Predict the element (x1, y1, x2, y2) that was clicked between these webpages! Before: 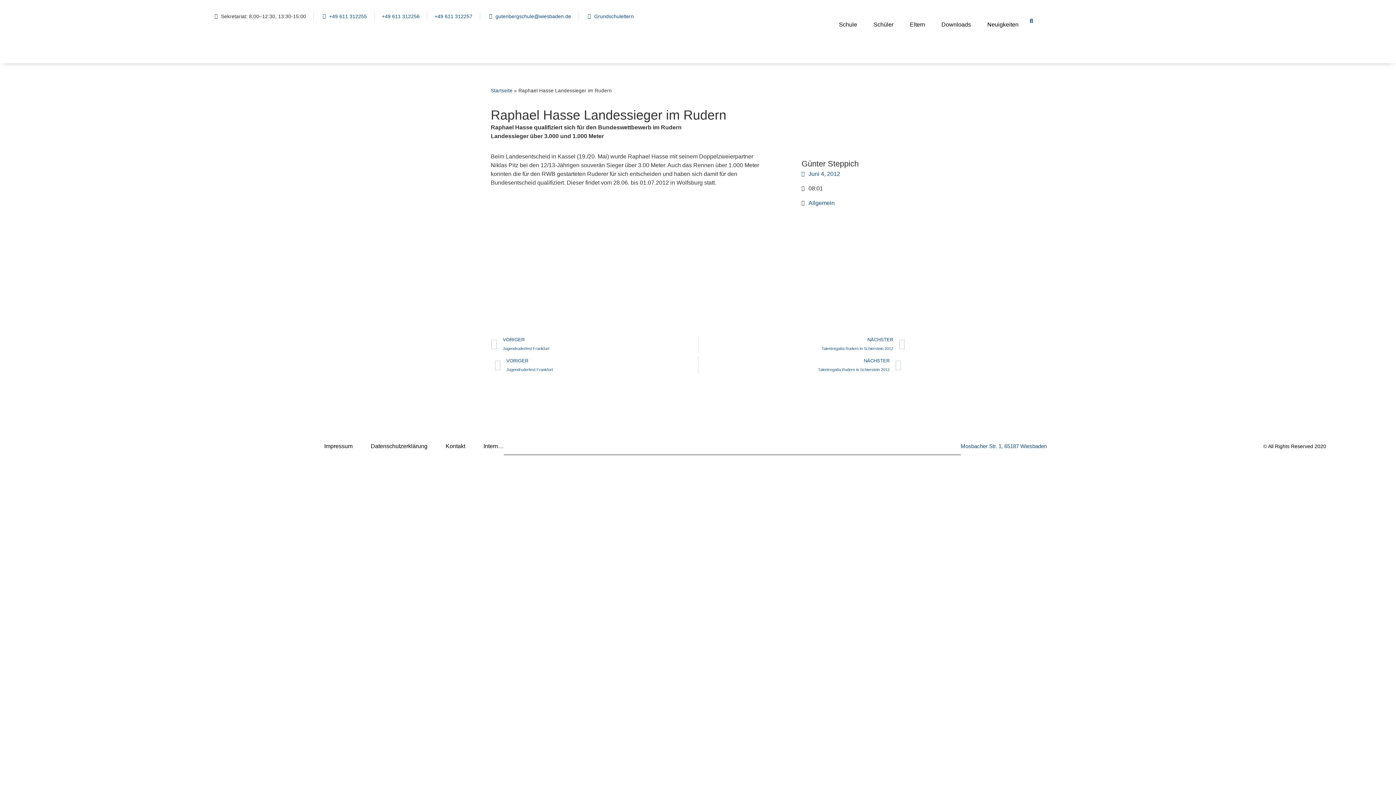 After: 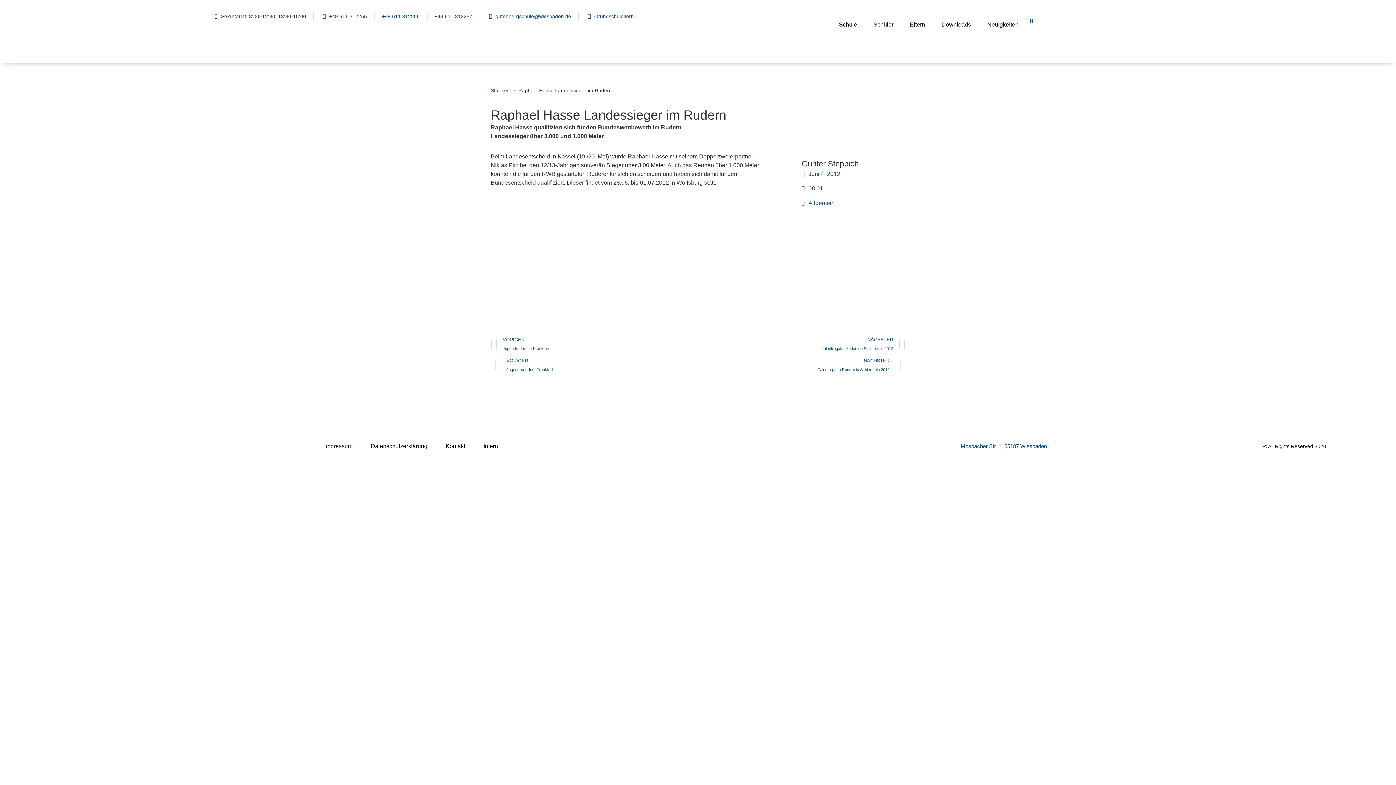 Action: label: +49 611 312256 bbox: (382, 12, 419, 20)